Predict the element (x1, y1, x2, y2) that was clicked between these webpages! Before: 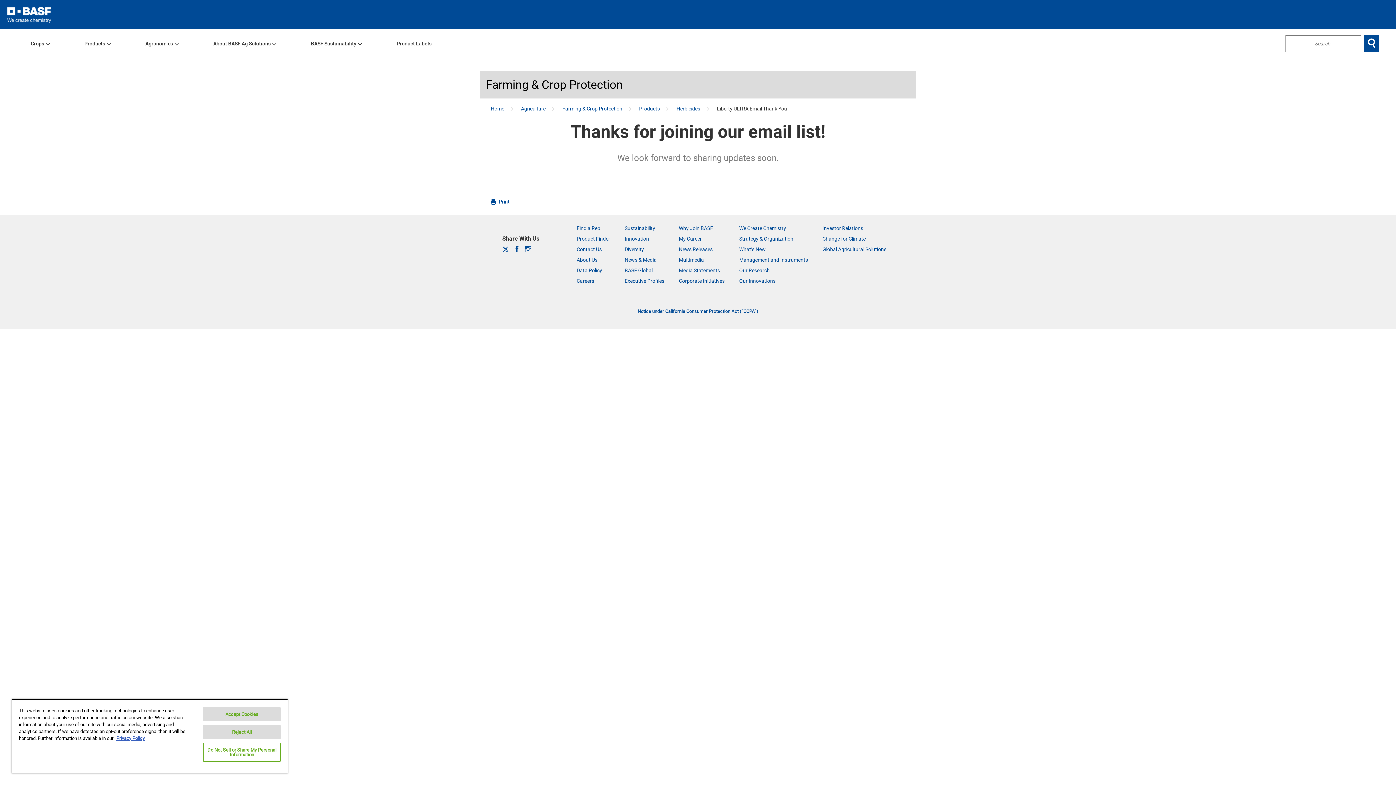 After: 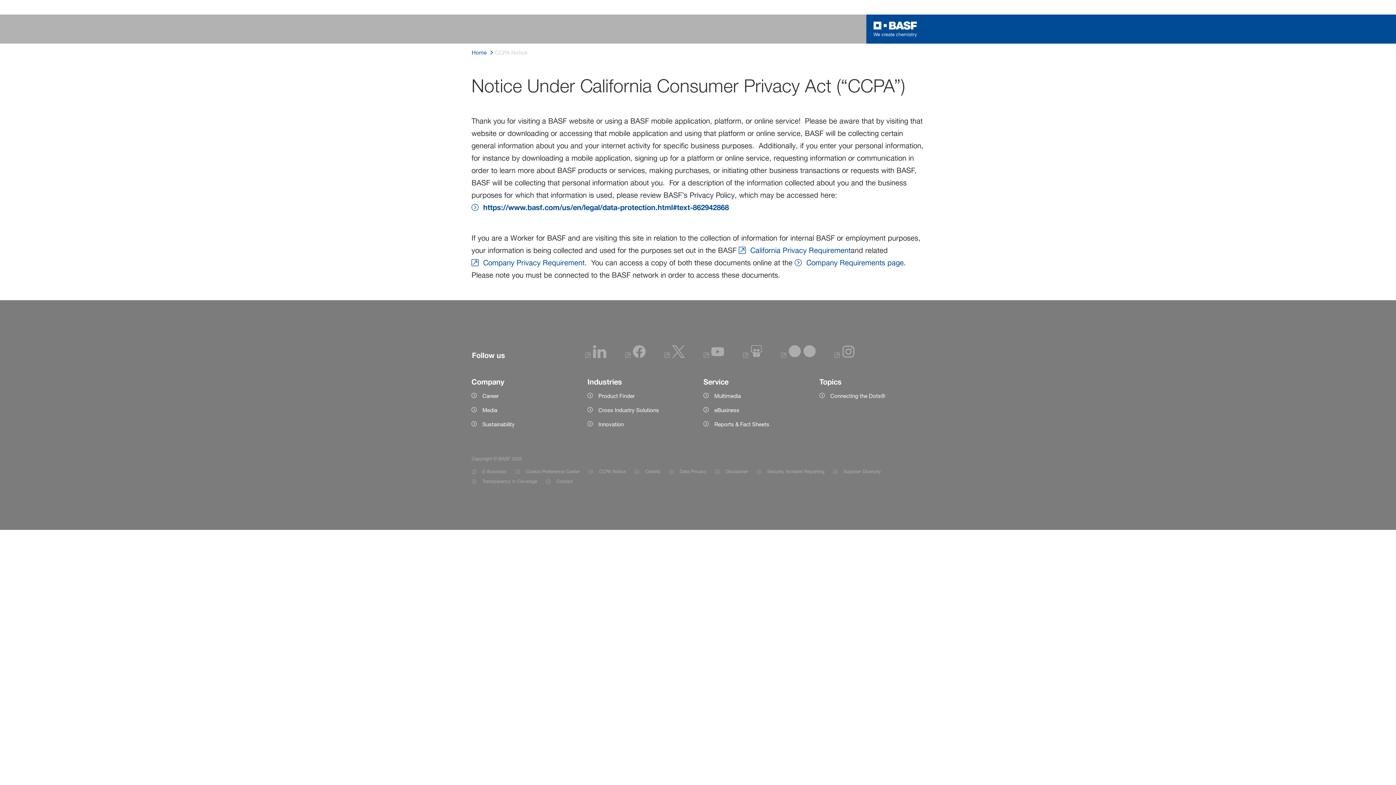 Action: bbox: (637, 306, 758, 316) label: Notice under California Consumer Protection Act (“CCPA”)